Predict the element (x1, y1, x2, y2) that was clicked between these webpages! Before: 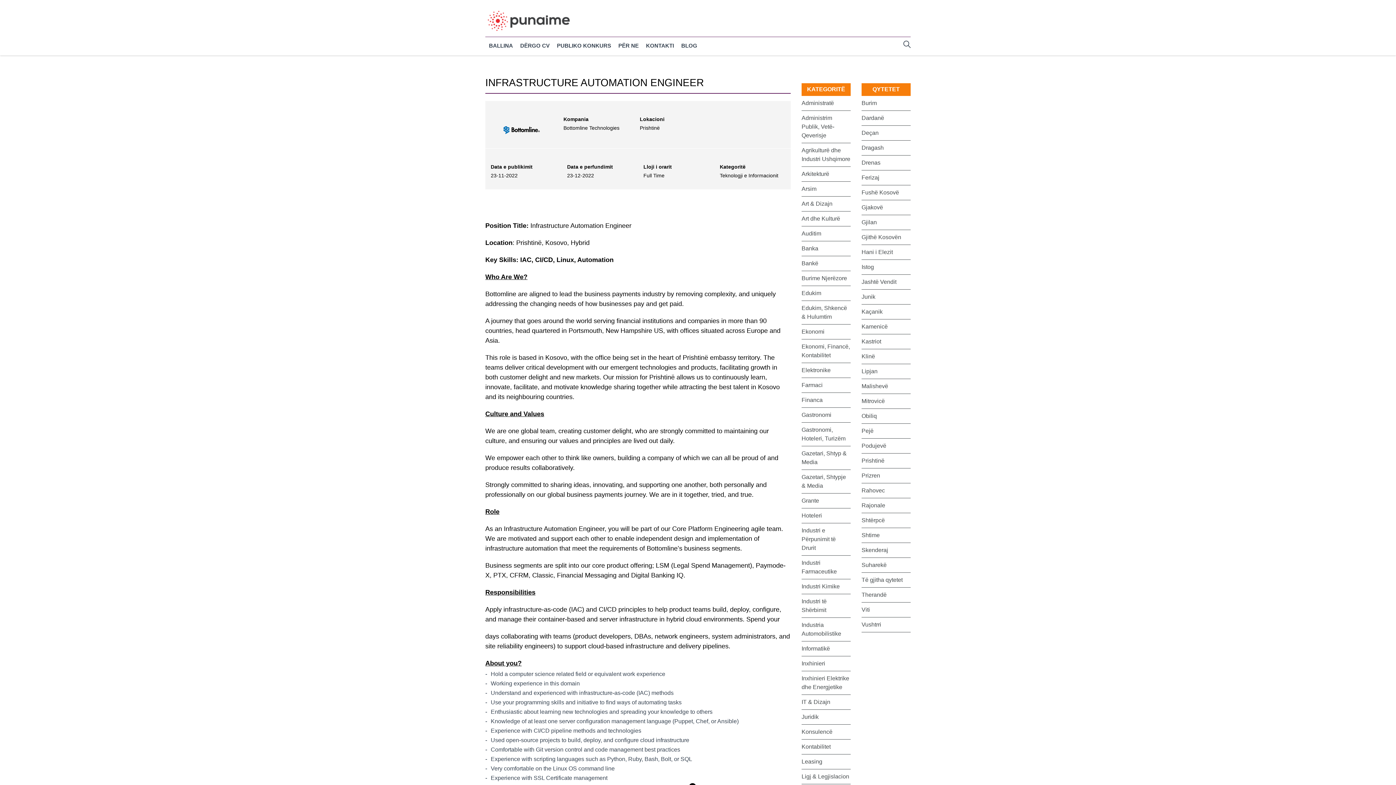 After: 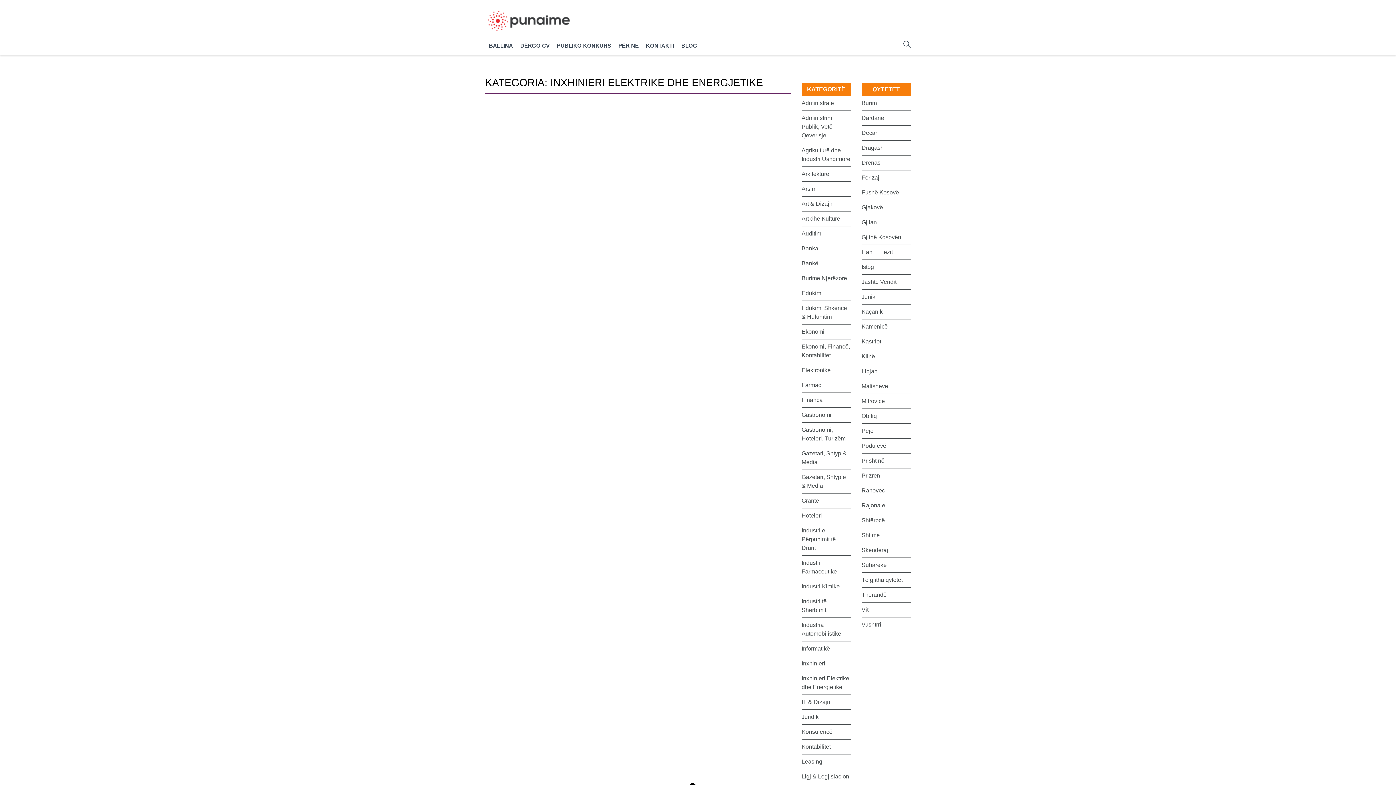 Action: bbox: (801, 671, 850, 694) label: Inxhinieri Elektrike dhe Energjetike